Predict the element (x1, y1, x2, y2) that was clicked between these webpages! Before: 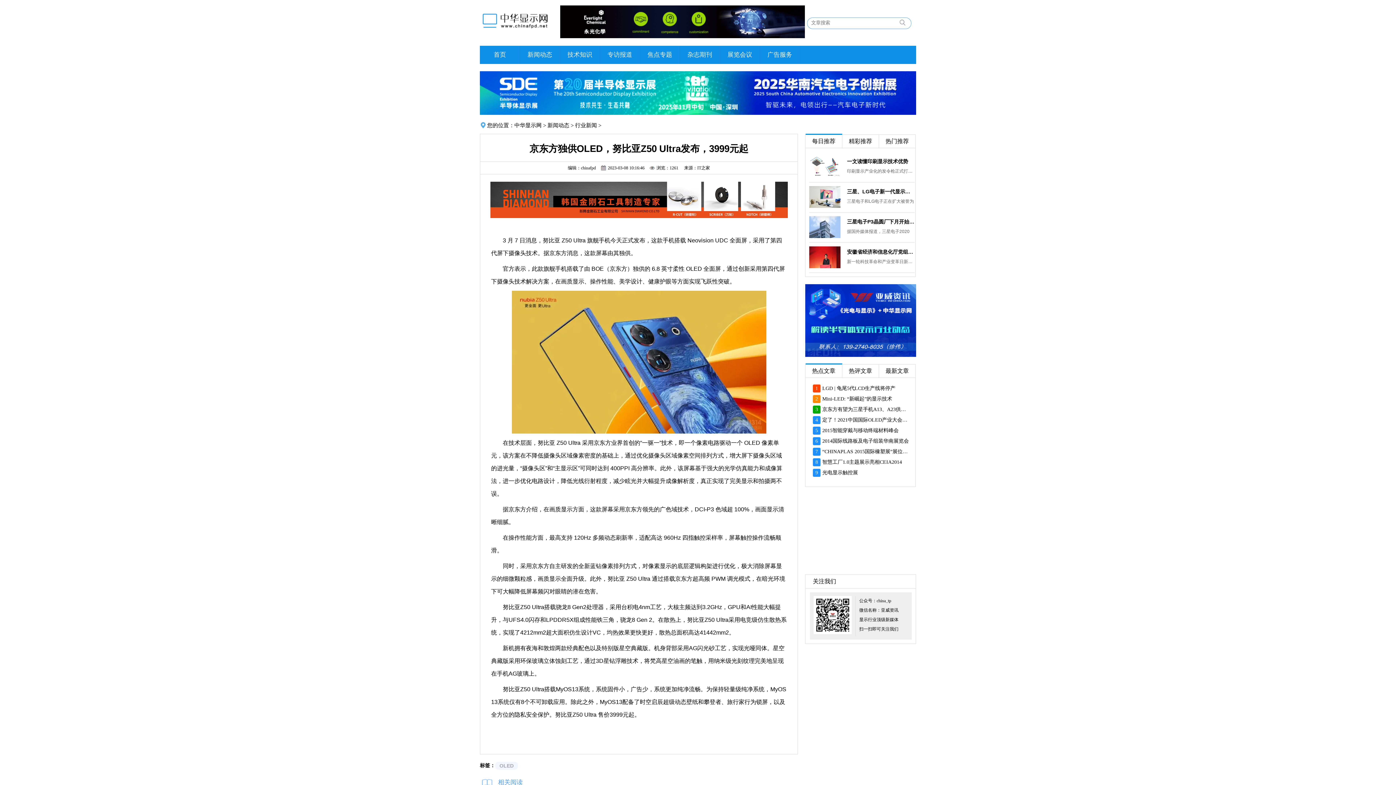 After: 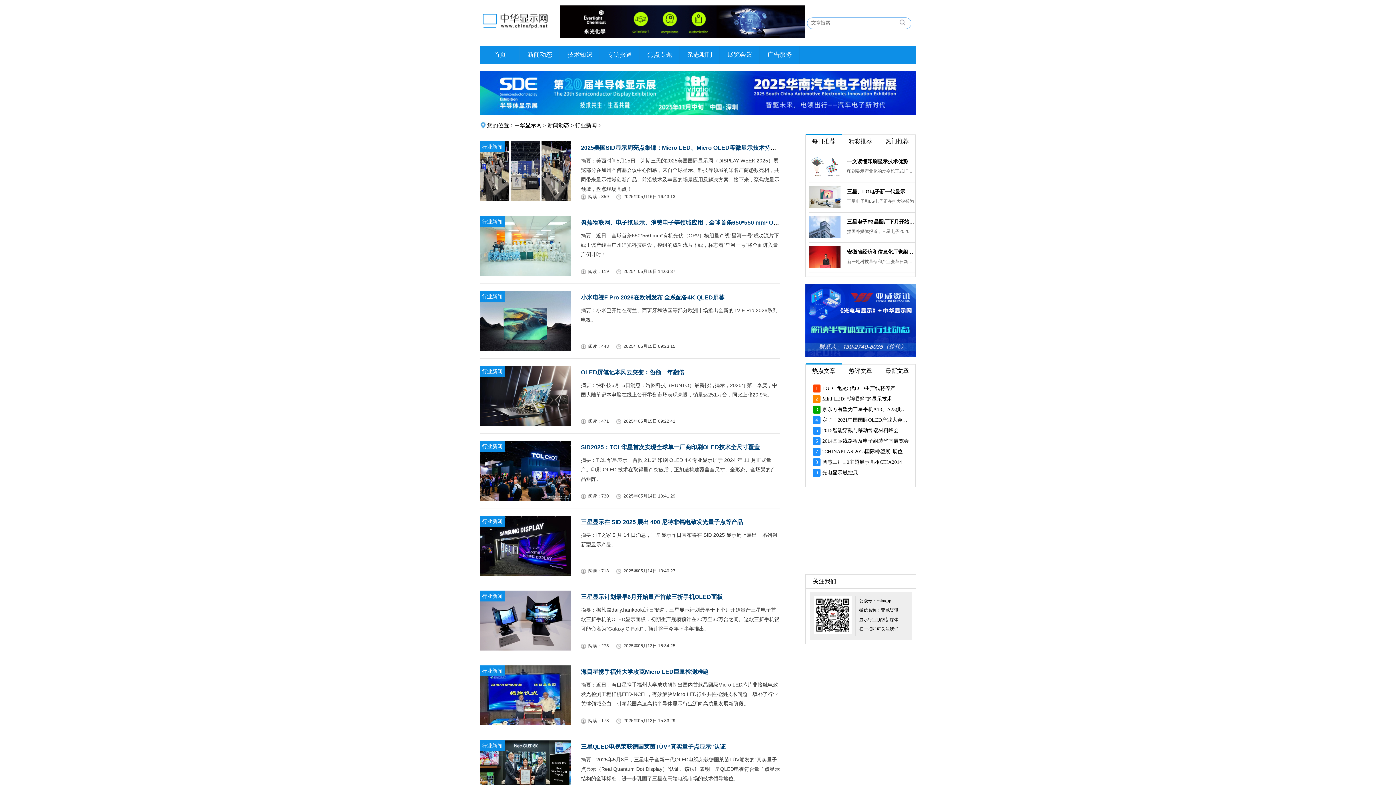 Action: bbox: (575, 122, 597, 128) label: 行业新闻